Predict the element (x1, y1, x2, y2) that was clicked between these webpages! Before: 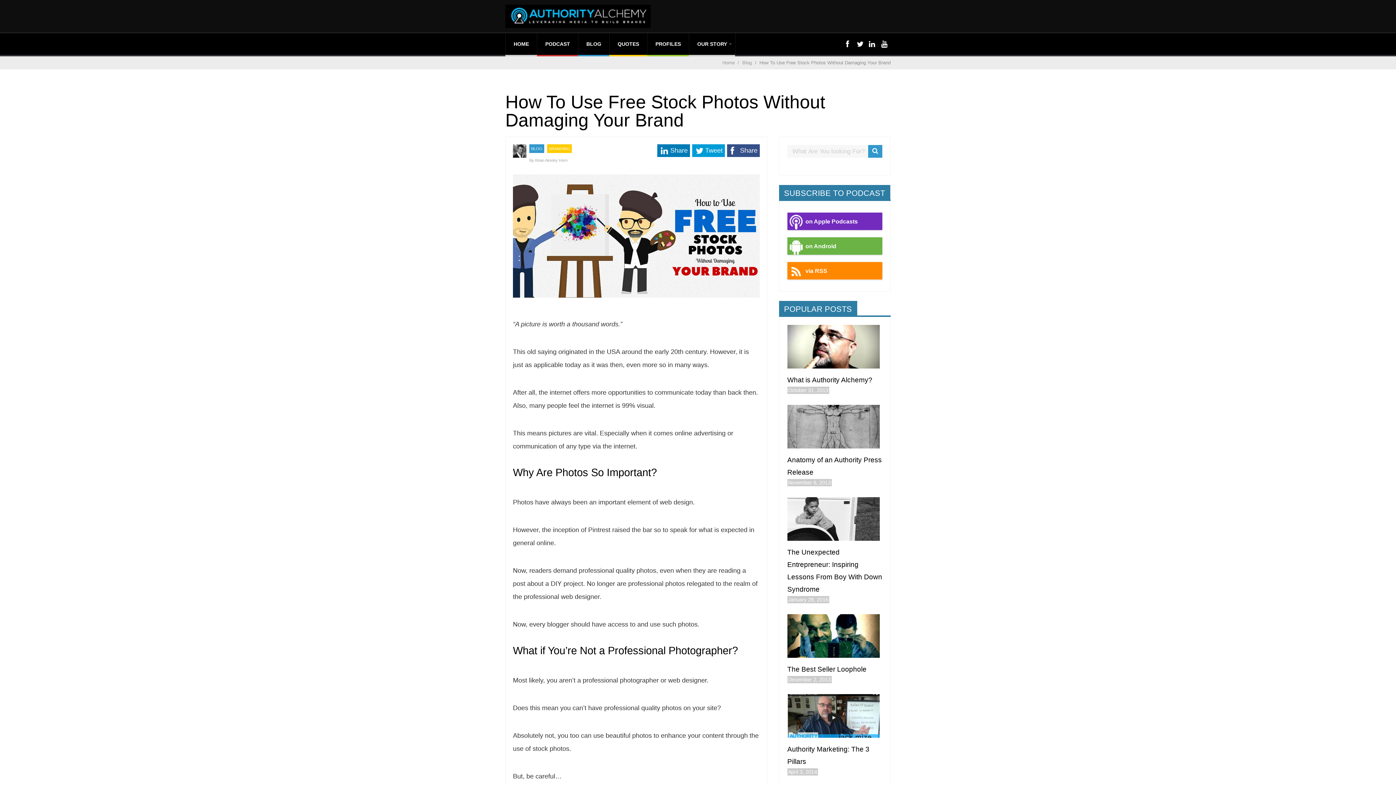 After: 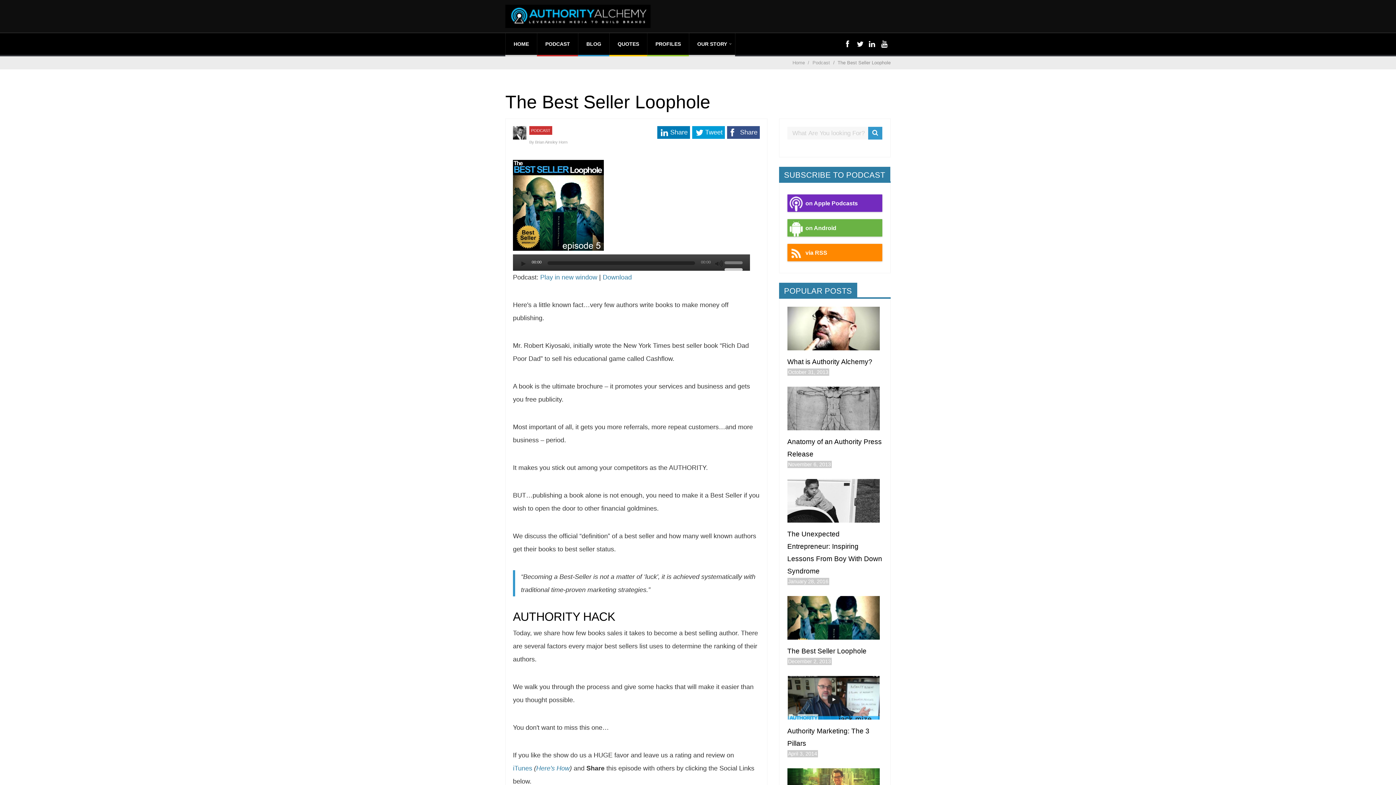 Action: label: The Best Seller Loophole bbox: (787, 663, 882, 676)